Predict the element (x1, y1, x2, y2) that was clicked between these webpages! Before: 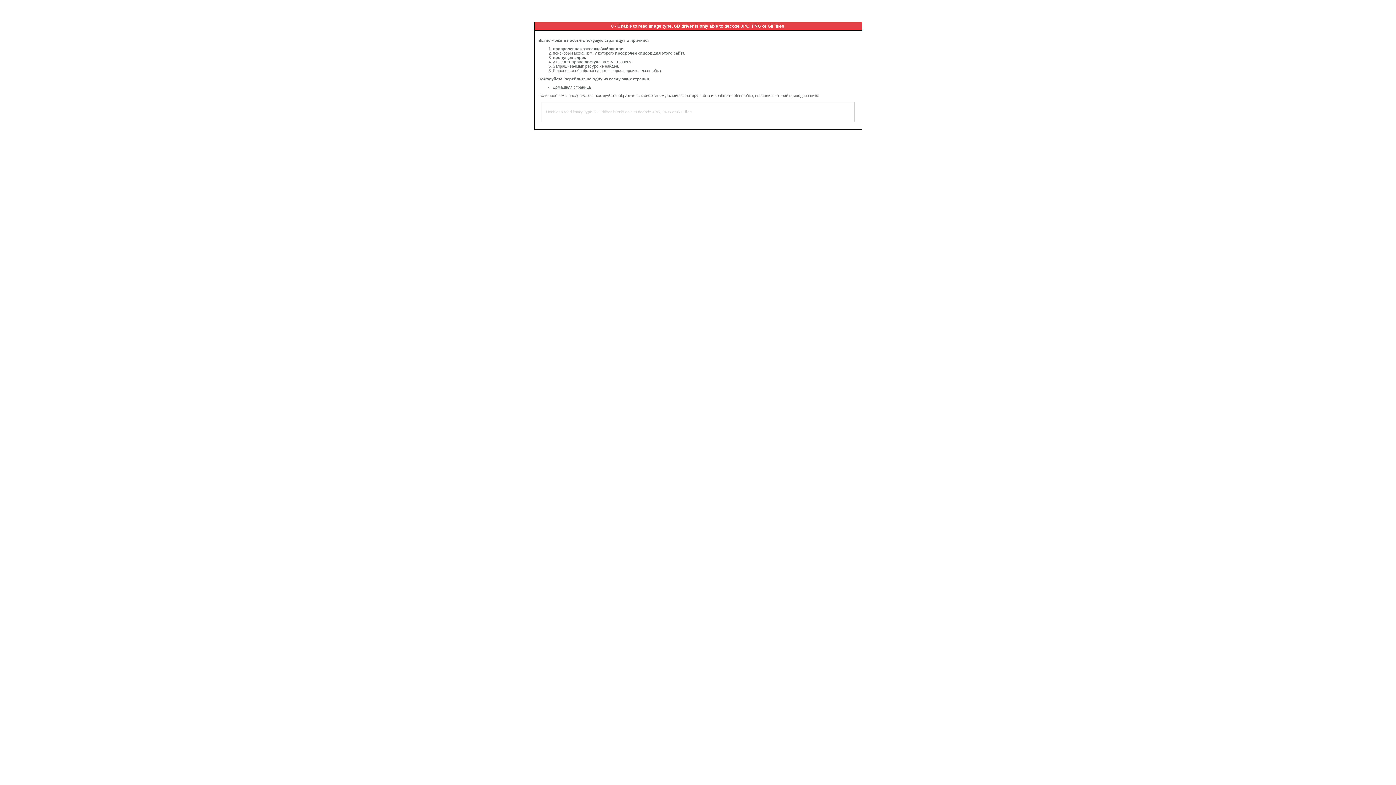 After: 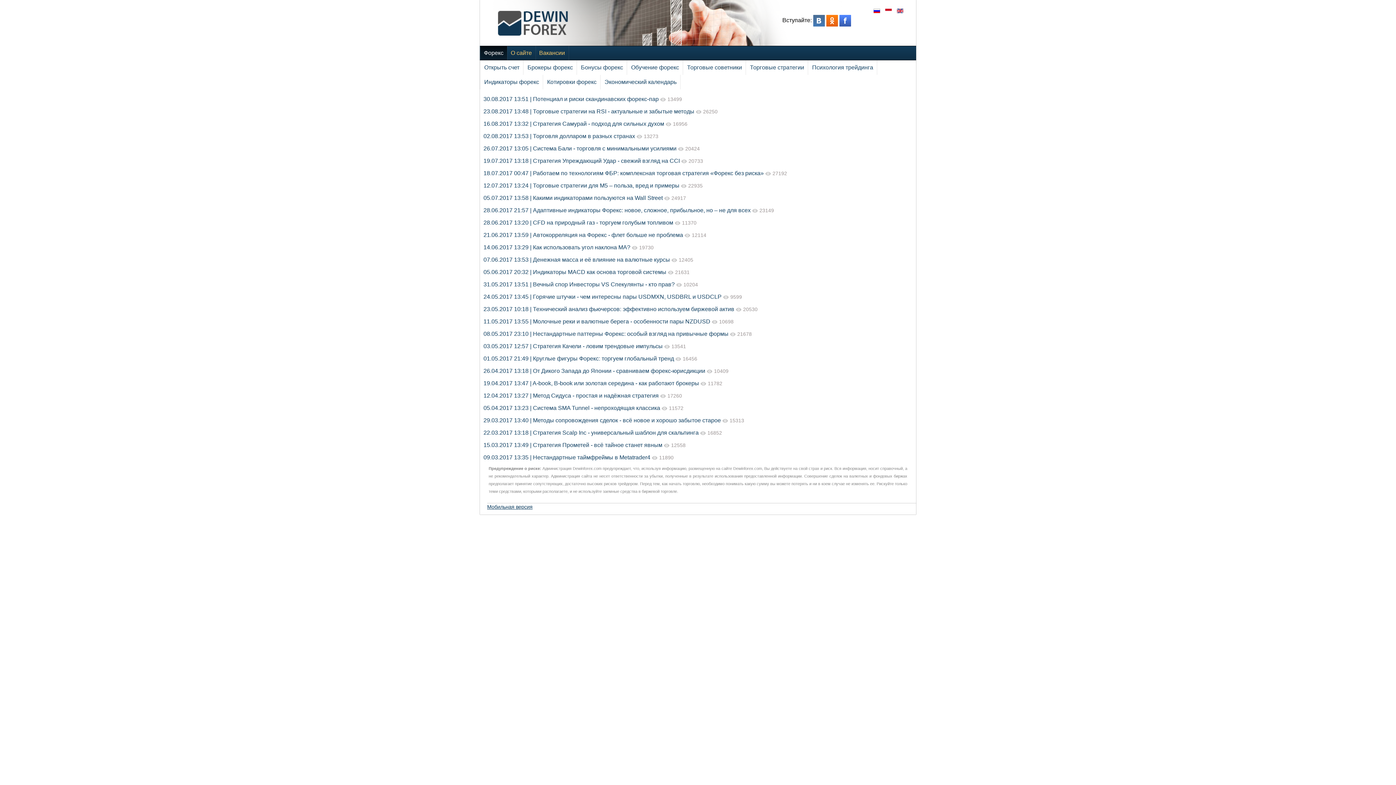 Action: bbox: (553, 85, 590, 89) label: Домашняя страница